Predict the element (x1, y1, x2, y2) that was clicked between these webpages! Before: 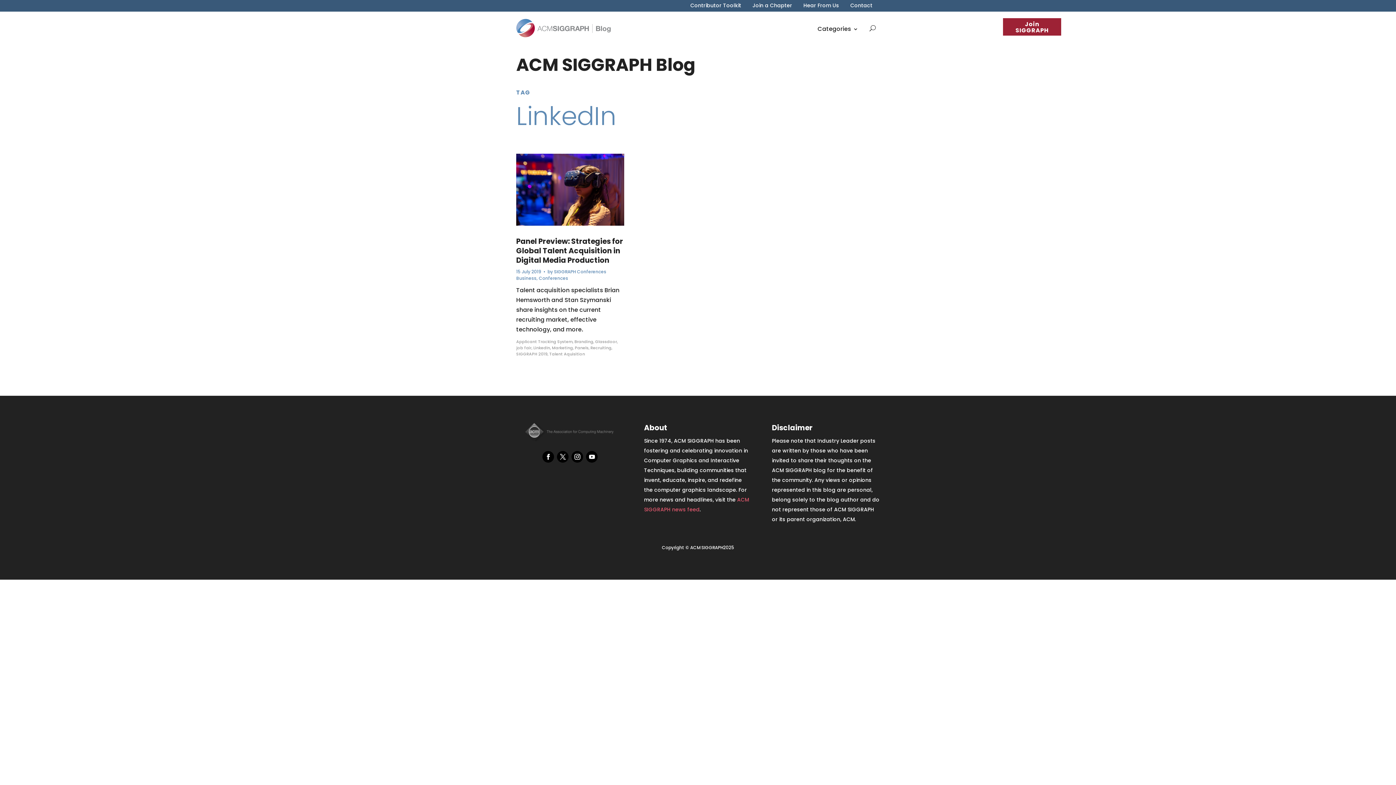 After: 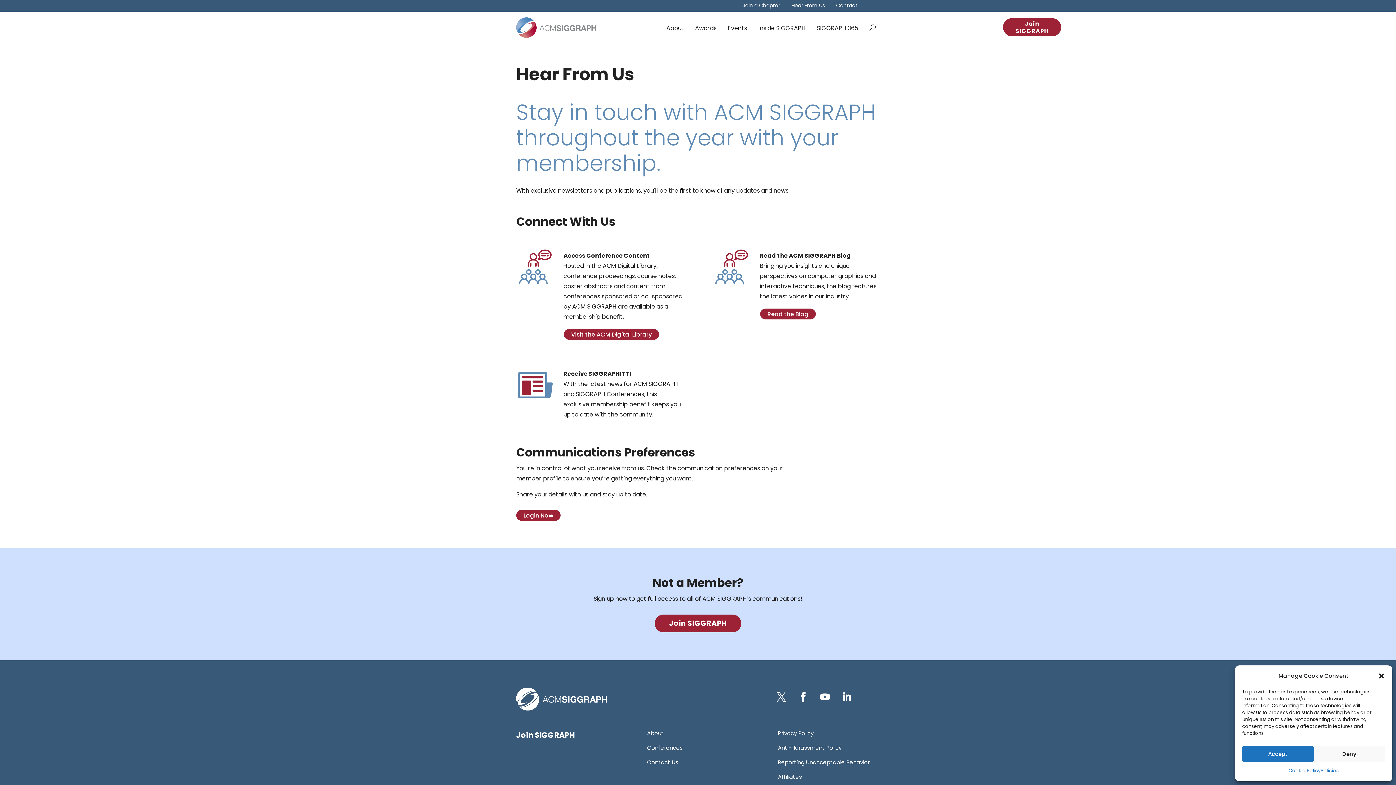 Action: bbox: (803, 2, 839, 10) label: Hear From Us